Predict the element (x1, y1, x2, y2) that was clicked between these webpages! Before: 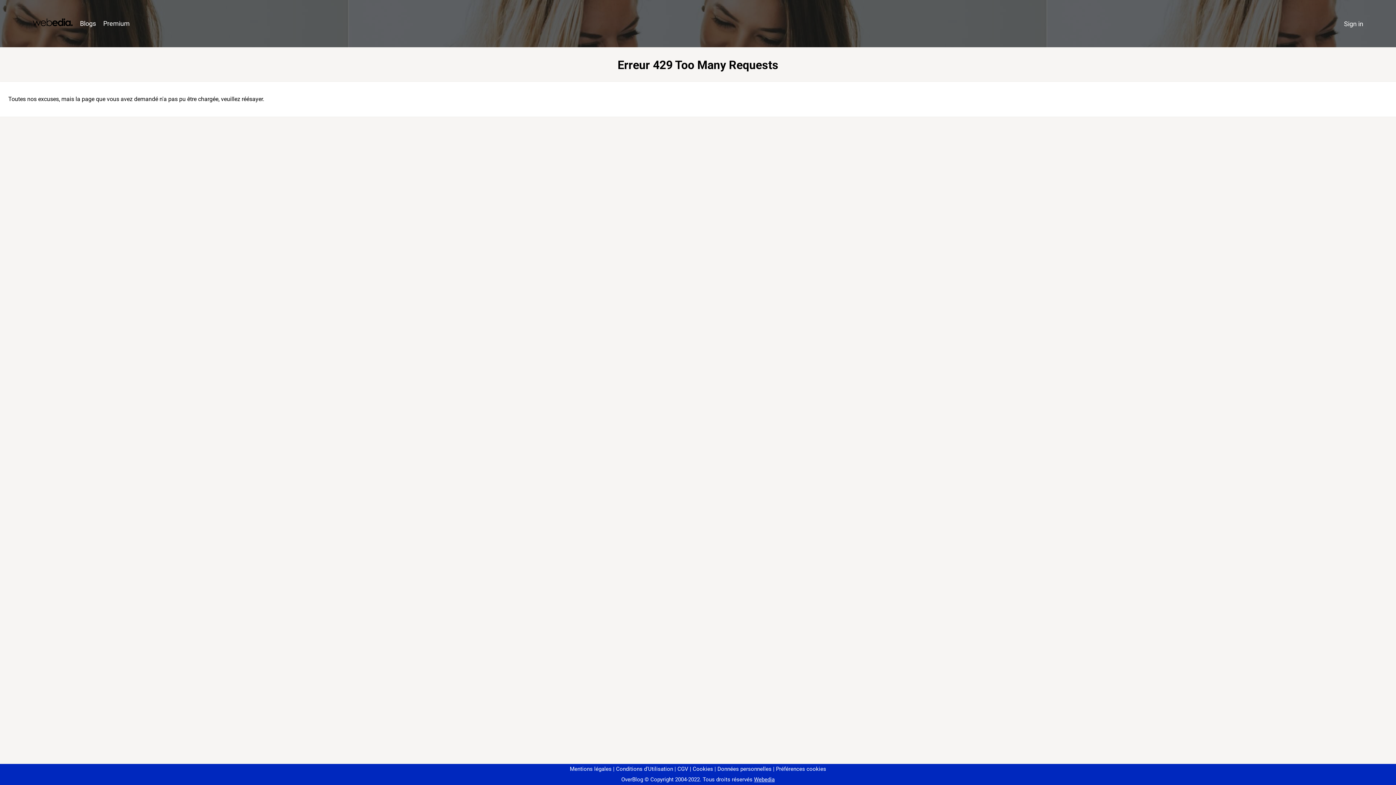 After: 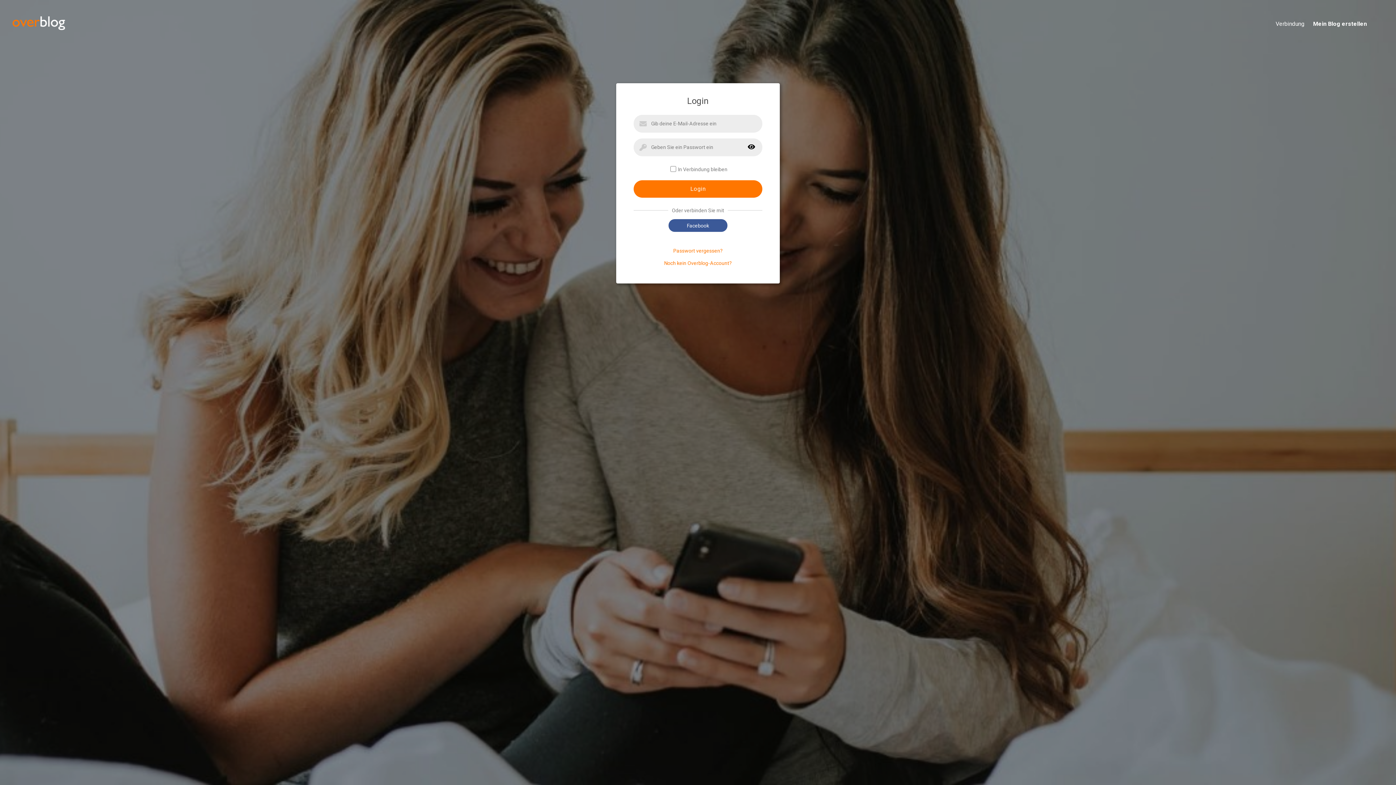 Action: bbox: (1340, 16, 1367, 31) label: Sign in